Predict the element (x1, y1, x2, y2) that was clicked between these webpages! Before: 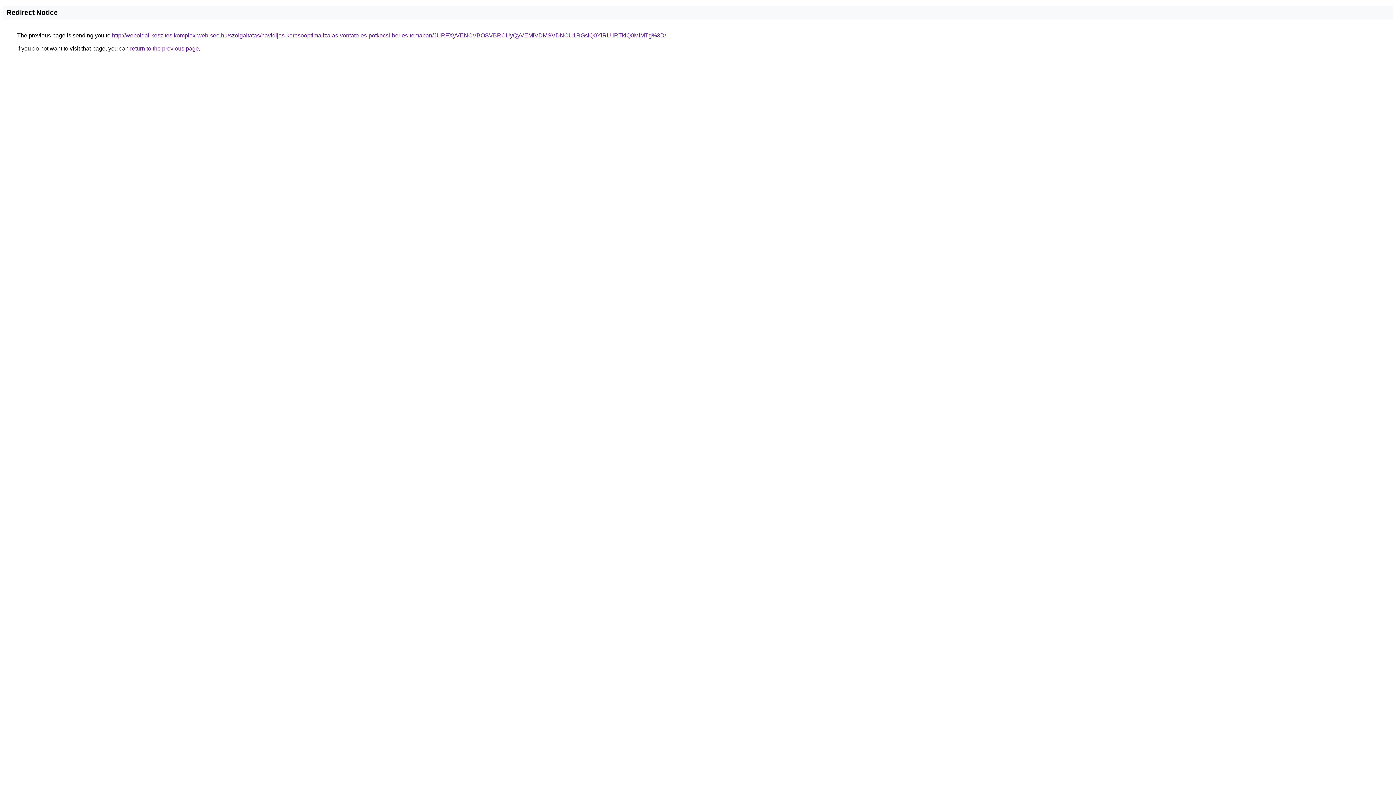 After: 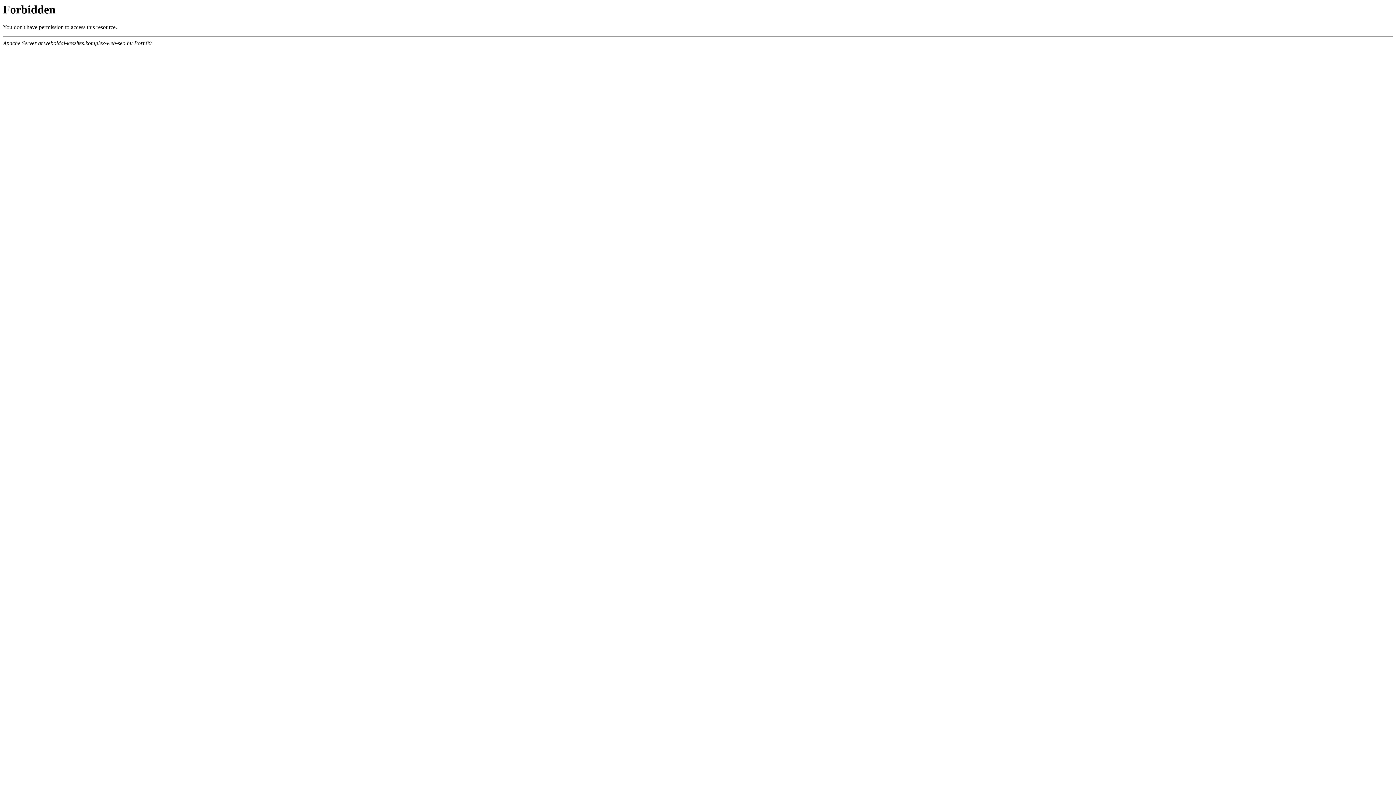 Action: bbox: (112, 32, 666, 38) label: http://weboldal-keszites.komplex-web-seo.hu/szolgaltatas/havidijas-keresooptimalizalas-vontato-es-potkocsi-berles-temaban/JURFXyVENCVBOSVBRCUyQyVEMiVDMSVDNCU1RGslQ0YlRUIlRTklQ0MlMTg%3D/